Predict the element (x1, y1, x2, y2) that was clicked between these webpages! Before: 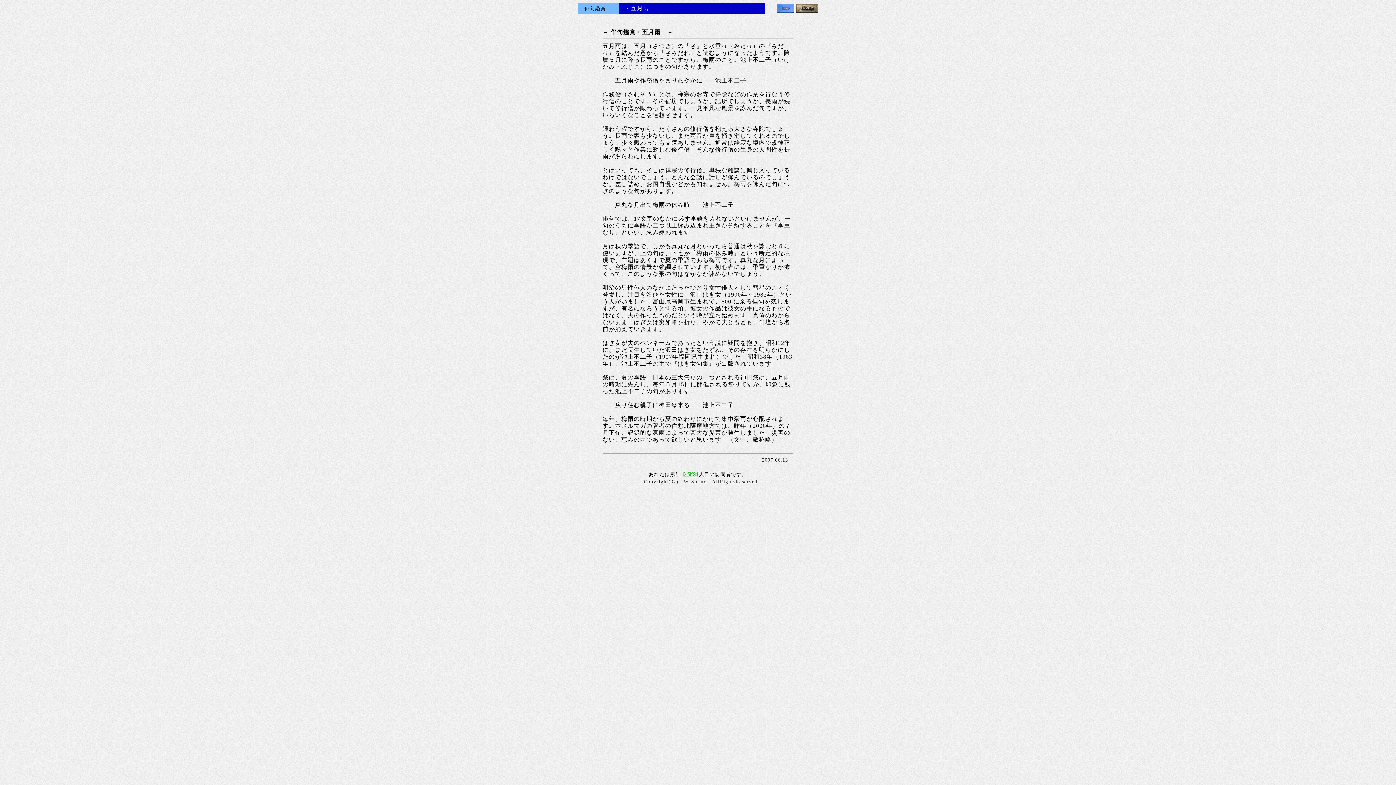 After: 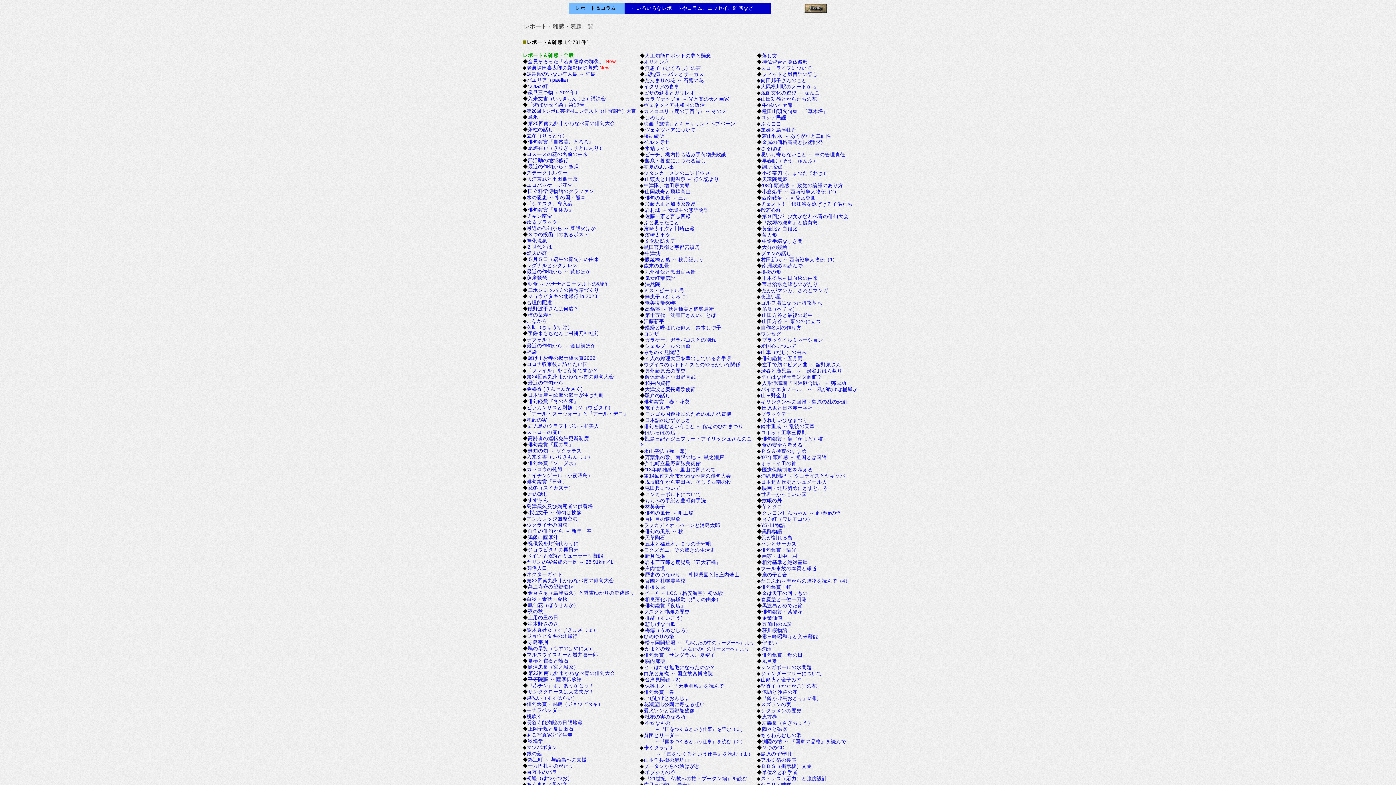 Action: bbox: (776, 8, 794, 13)